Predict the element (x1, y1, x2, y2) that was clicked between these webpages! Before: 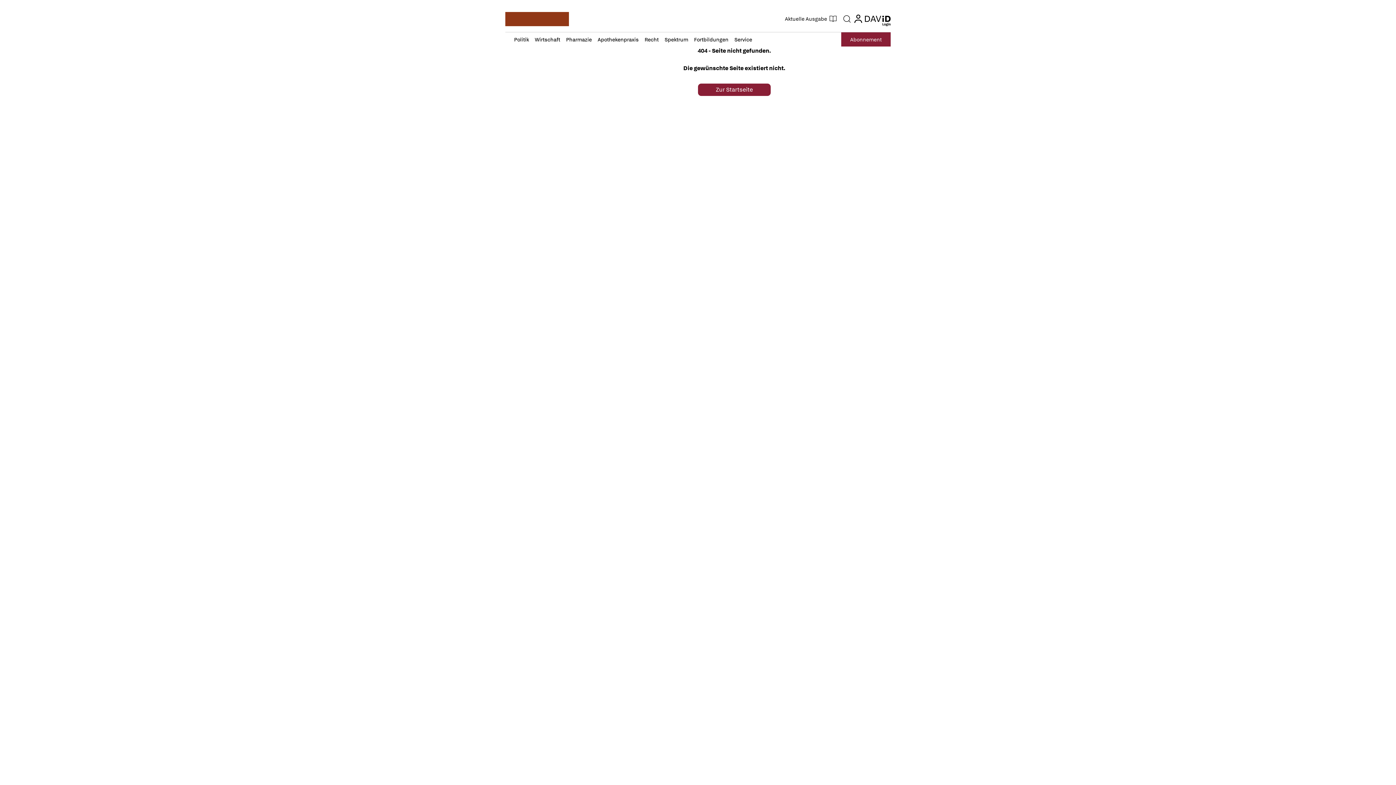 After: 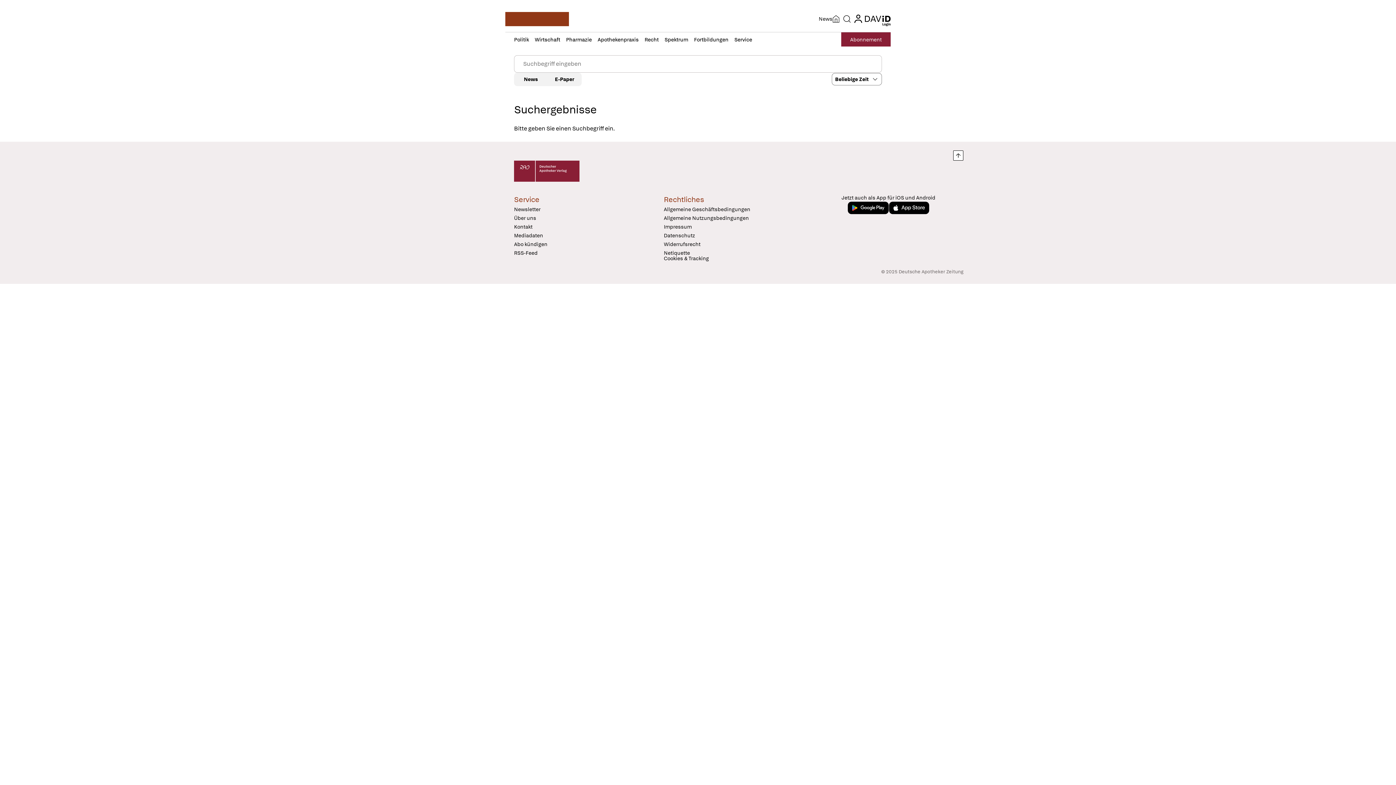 Action: bbox: (840, 11, 854, 26)